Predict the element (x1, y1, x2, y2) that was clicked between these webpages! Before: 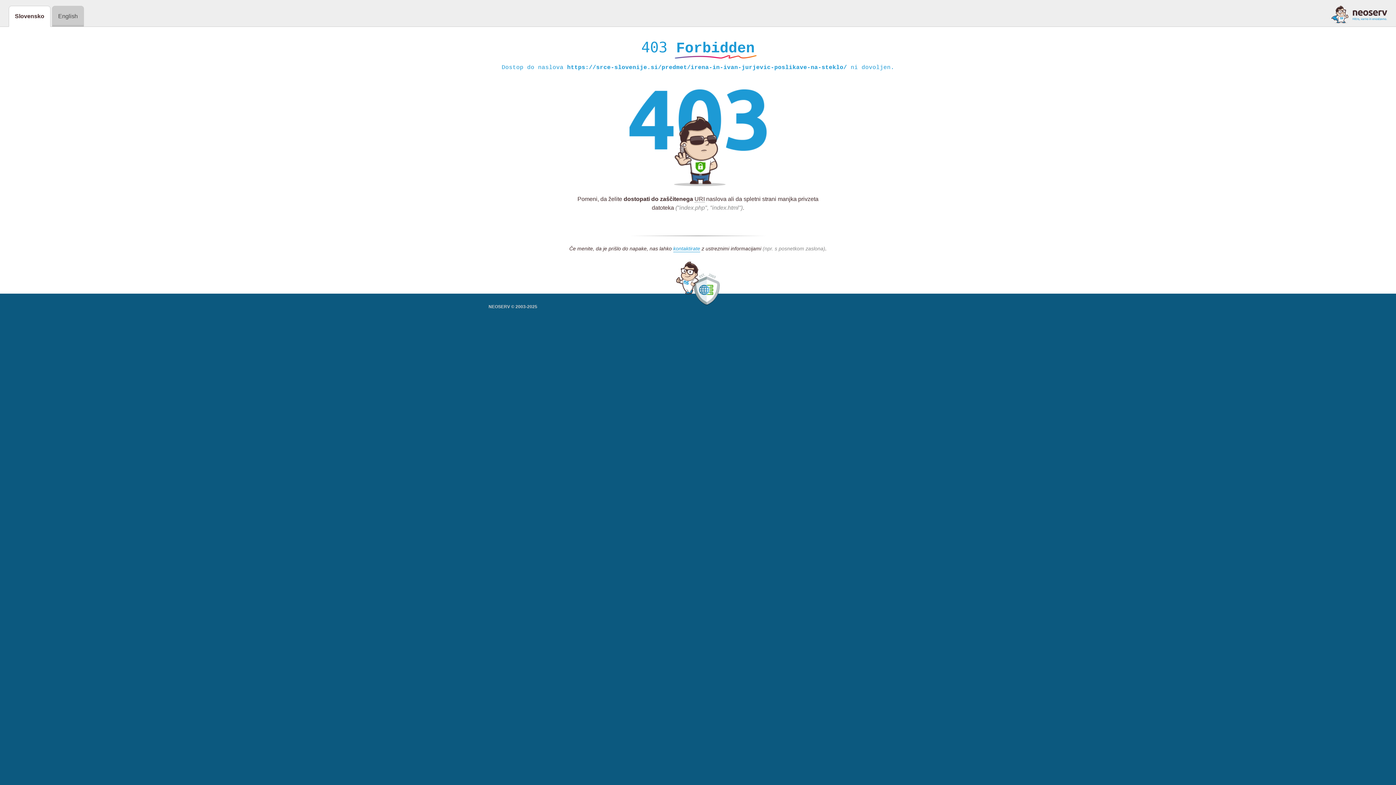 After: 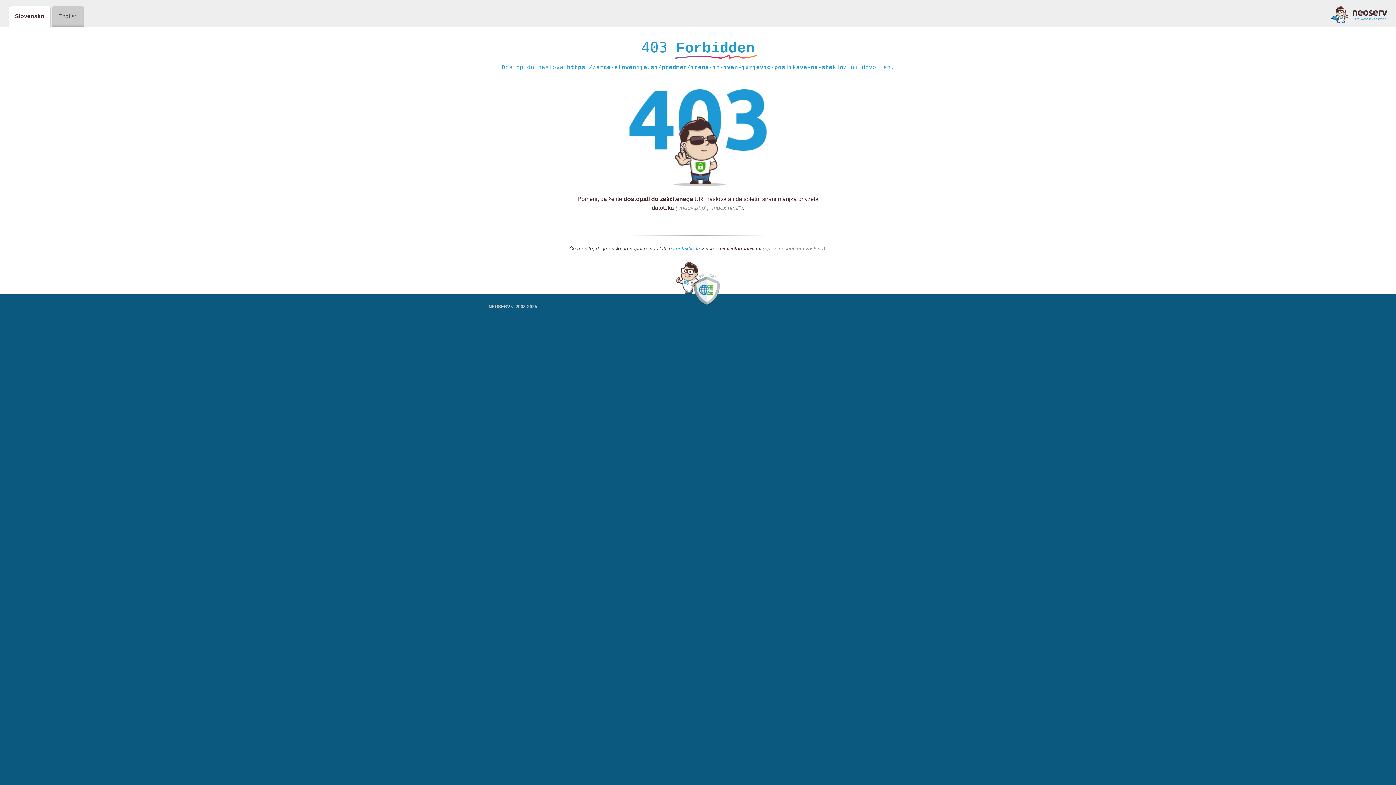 Action: bbox: (1331, 5, 1387, 23)